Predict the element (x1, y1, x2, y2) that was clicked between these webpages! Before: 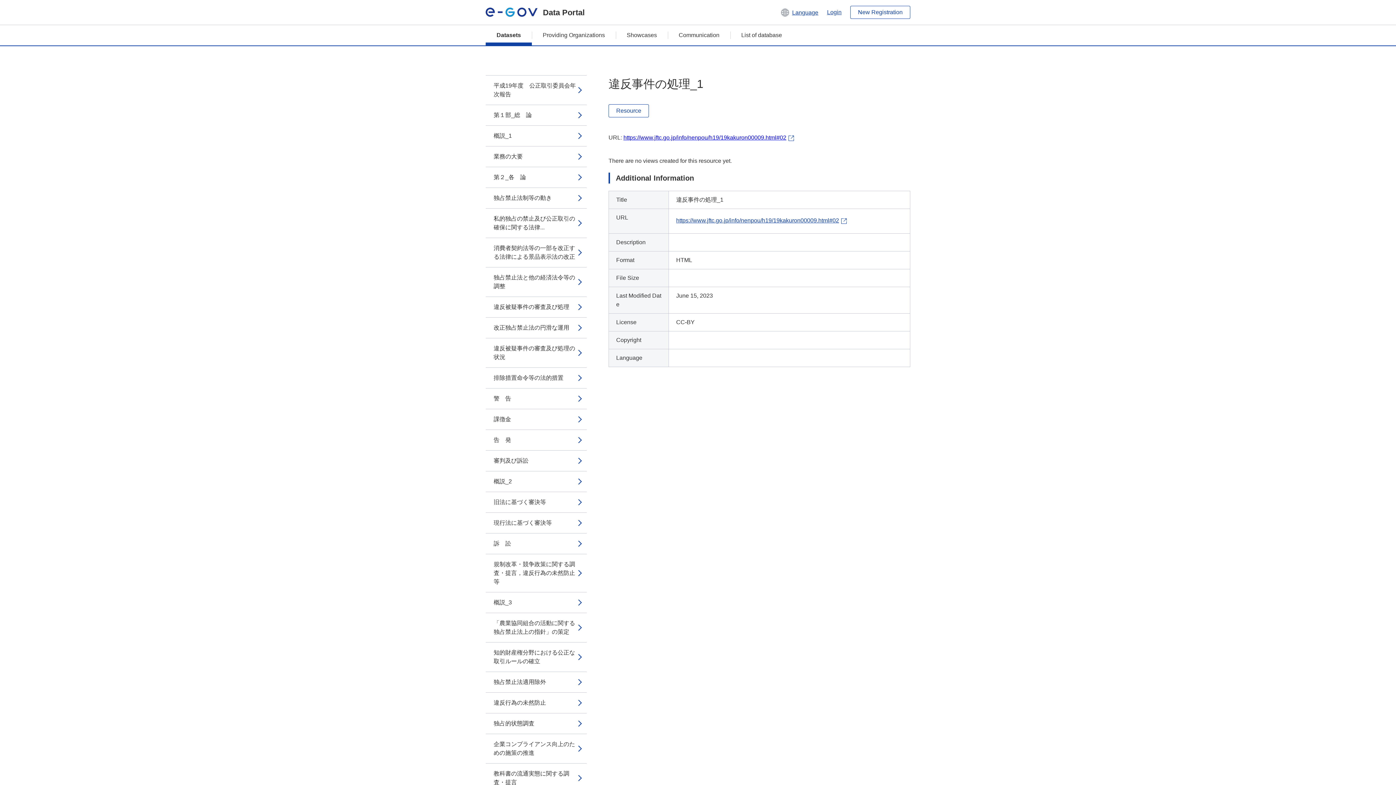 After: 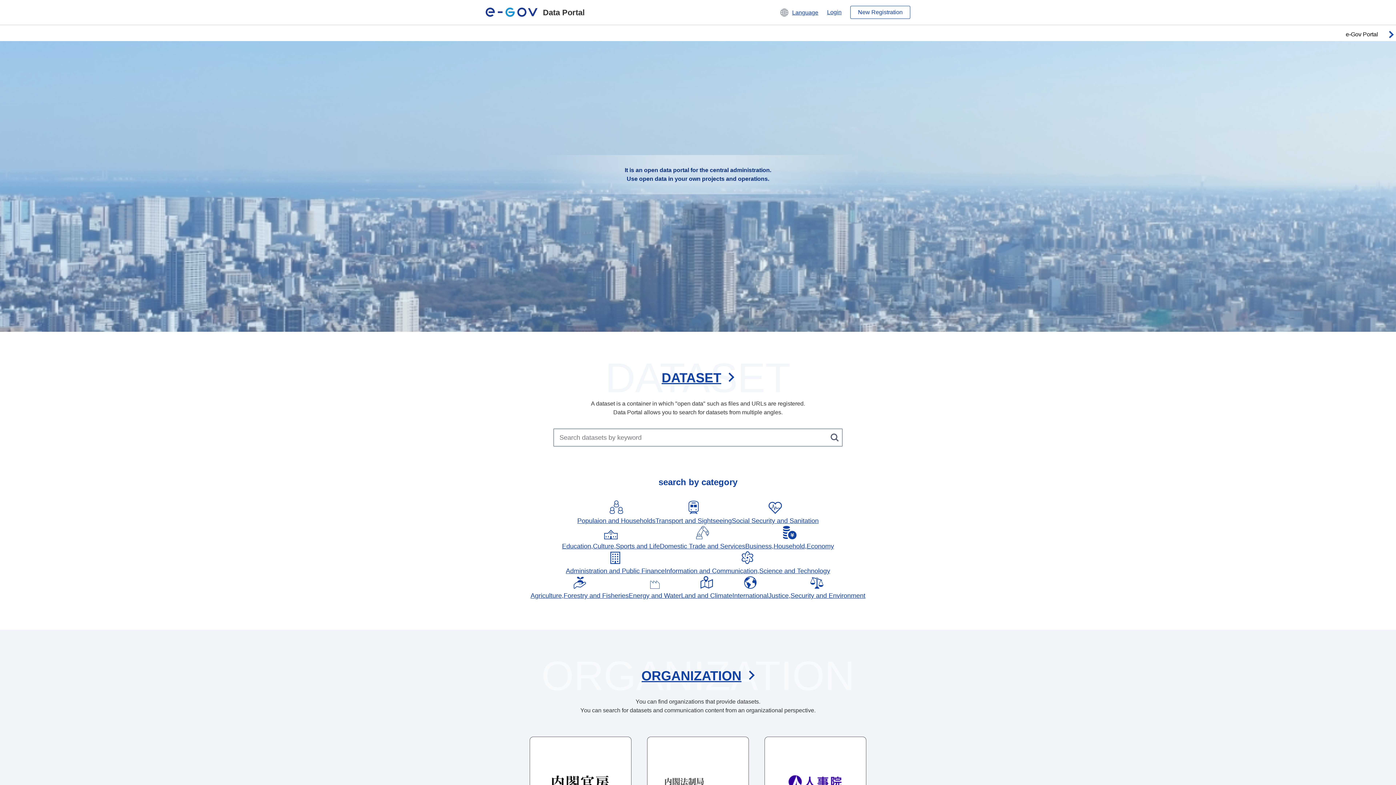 Action: bbox: (485, 7, 537, 17)